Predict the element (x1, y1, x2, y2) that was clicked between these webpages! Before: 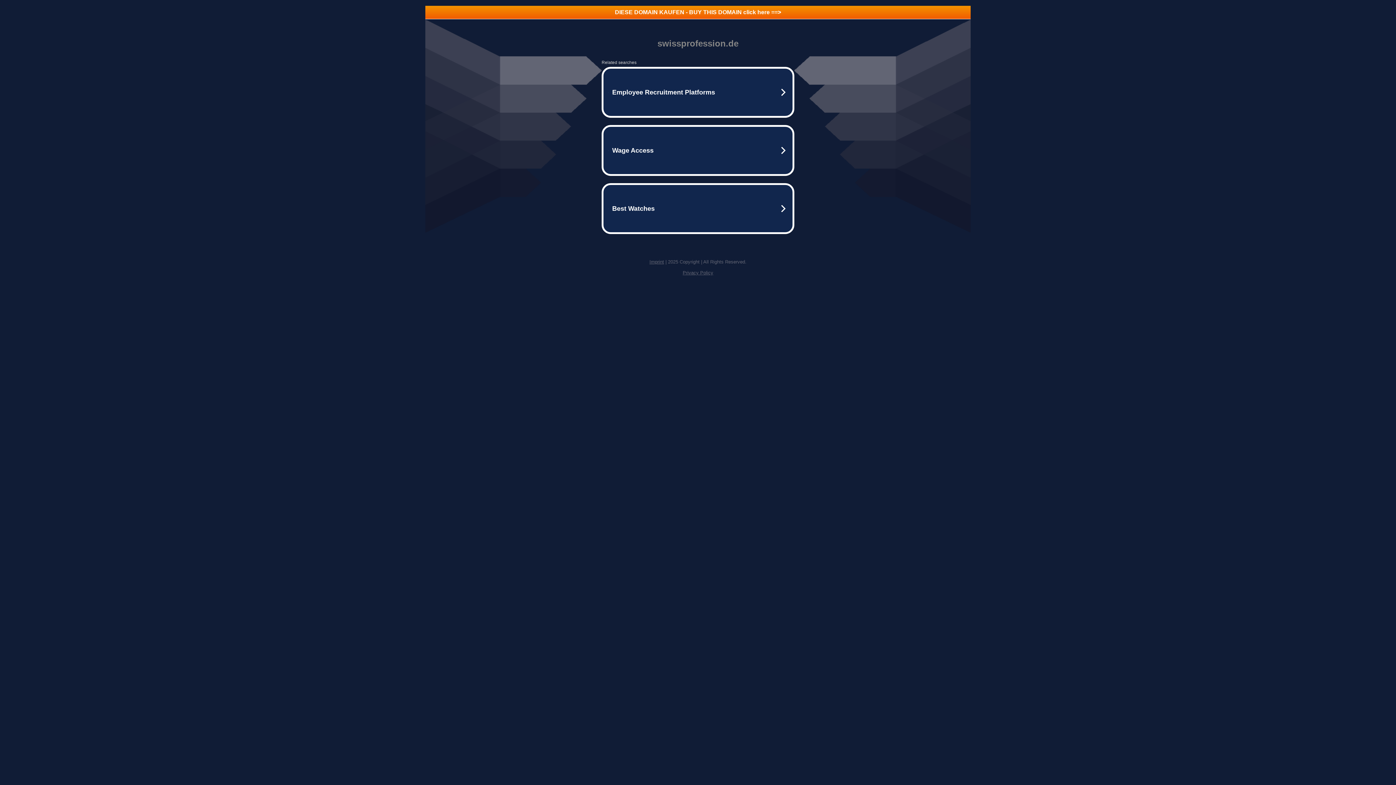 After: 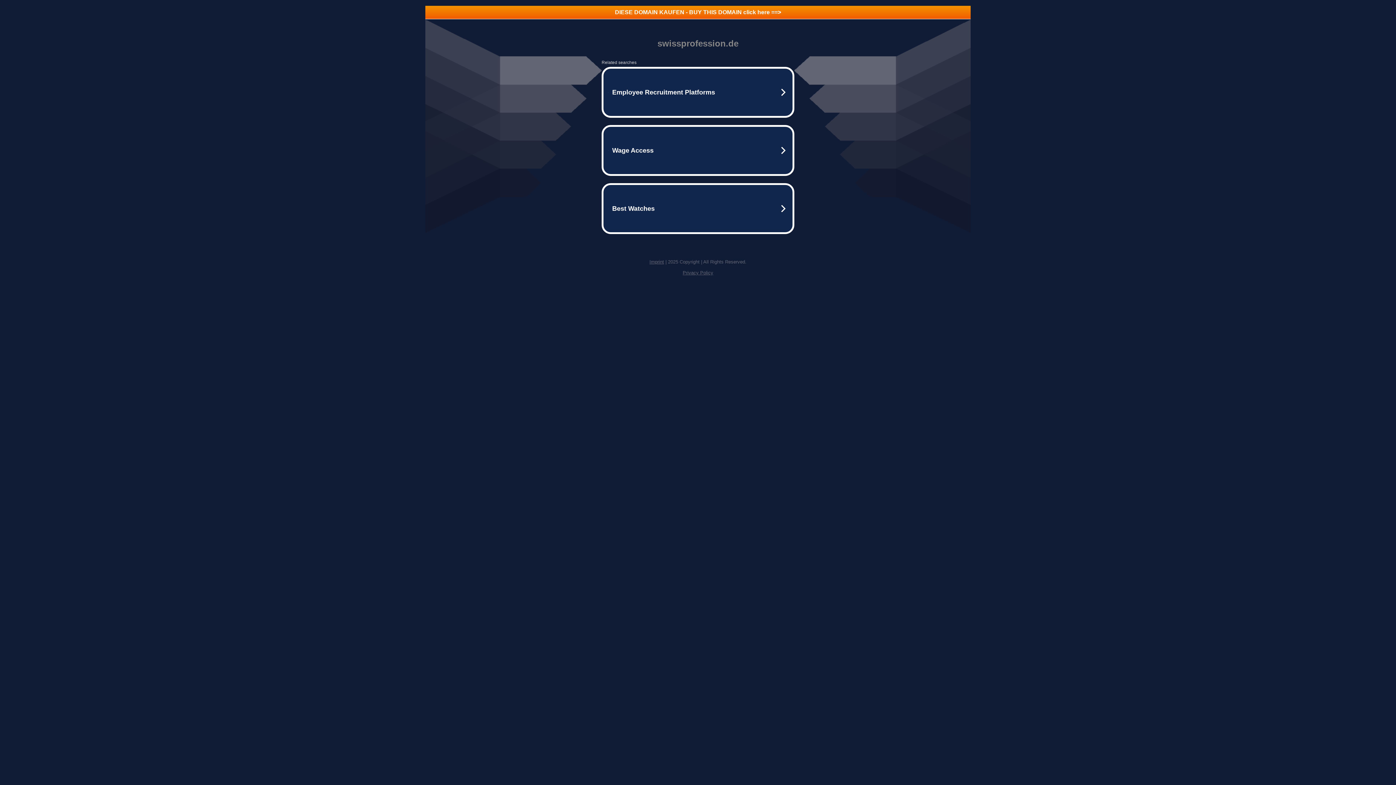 Action: label: DIESE DOMAIN KAUFEN - BUY THIS DOMAIN click here ==> bbox: (425, 5, 970, 18)